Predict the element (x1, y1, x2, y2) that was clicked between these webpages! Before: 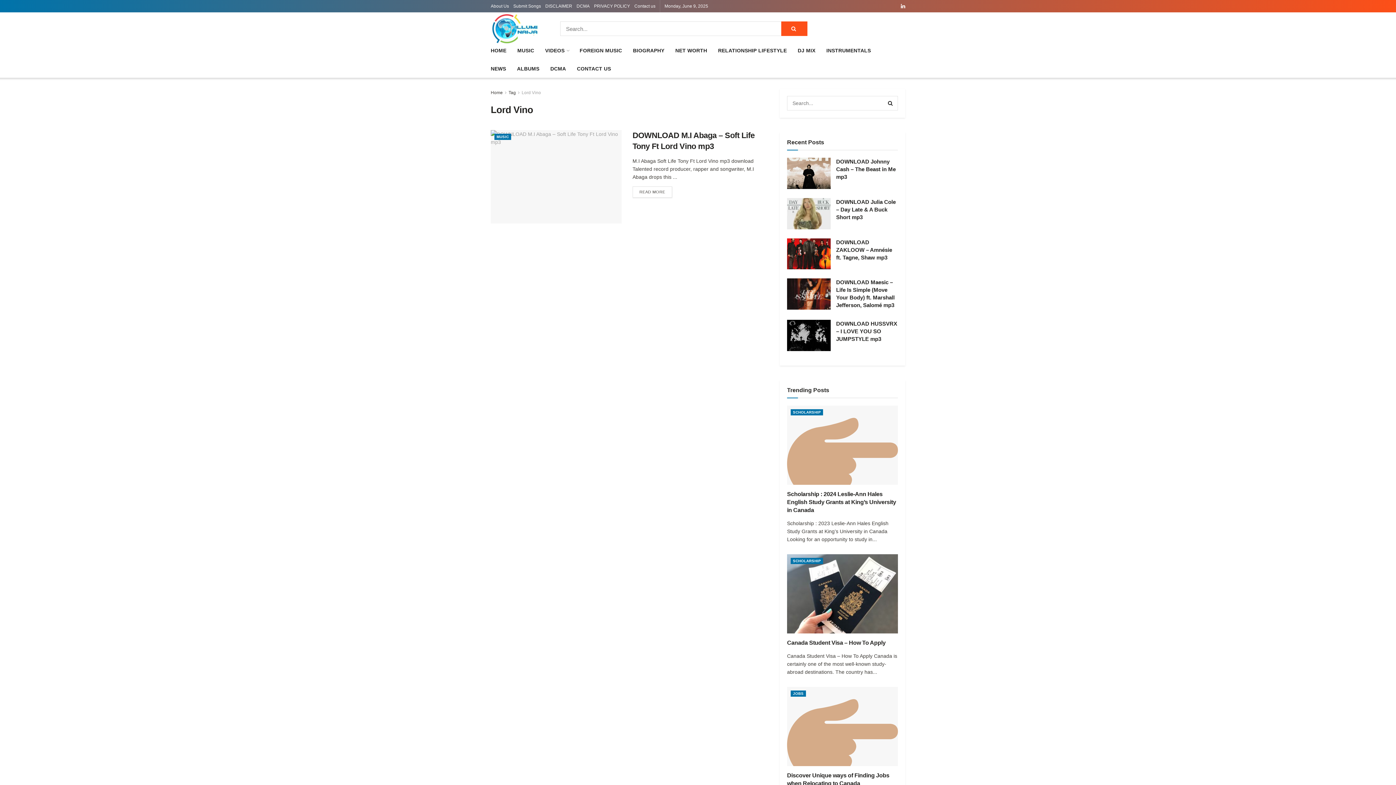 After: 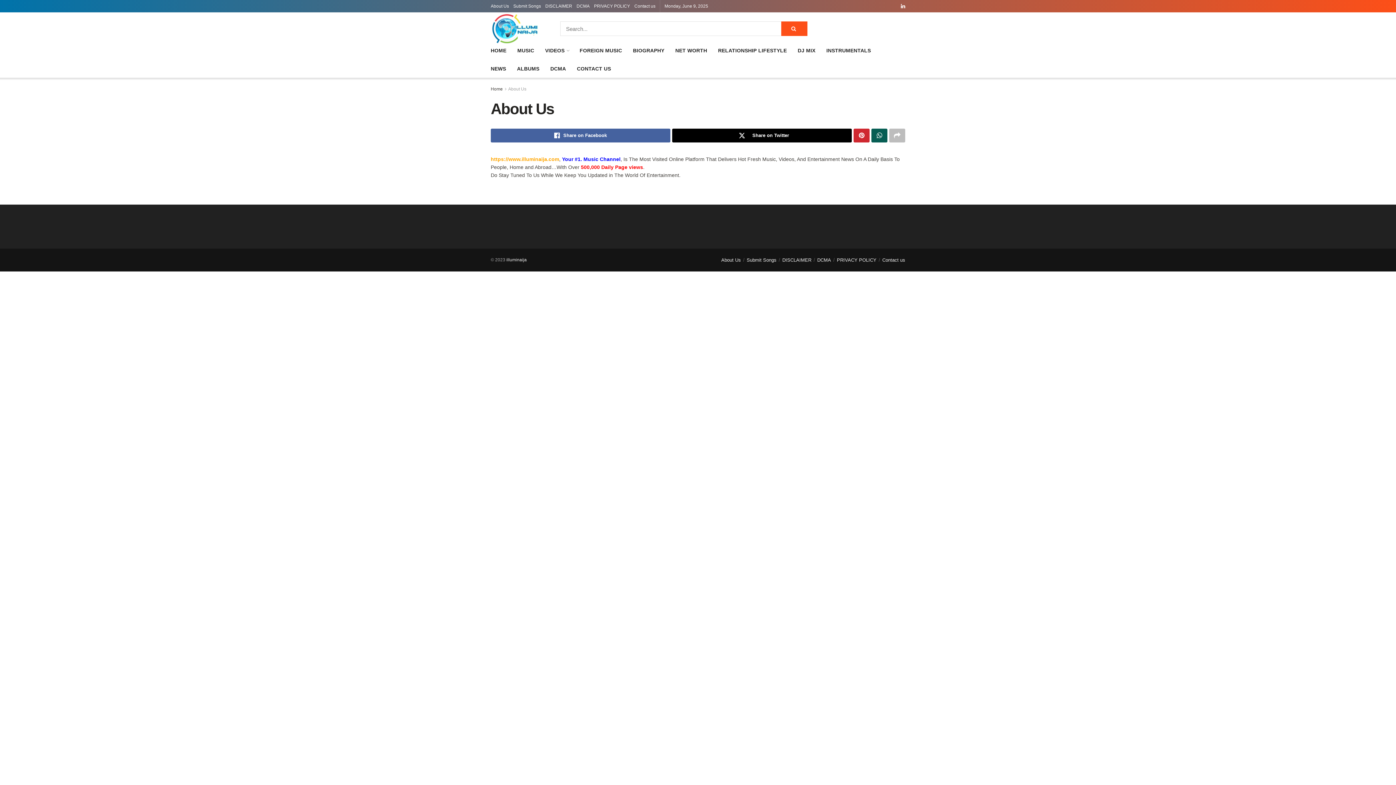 Action: bbox: (490, 0, 509, 12) label: About Us